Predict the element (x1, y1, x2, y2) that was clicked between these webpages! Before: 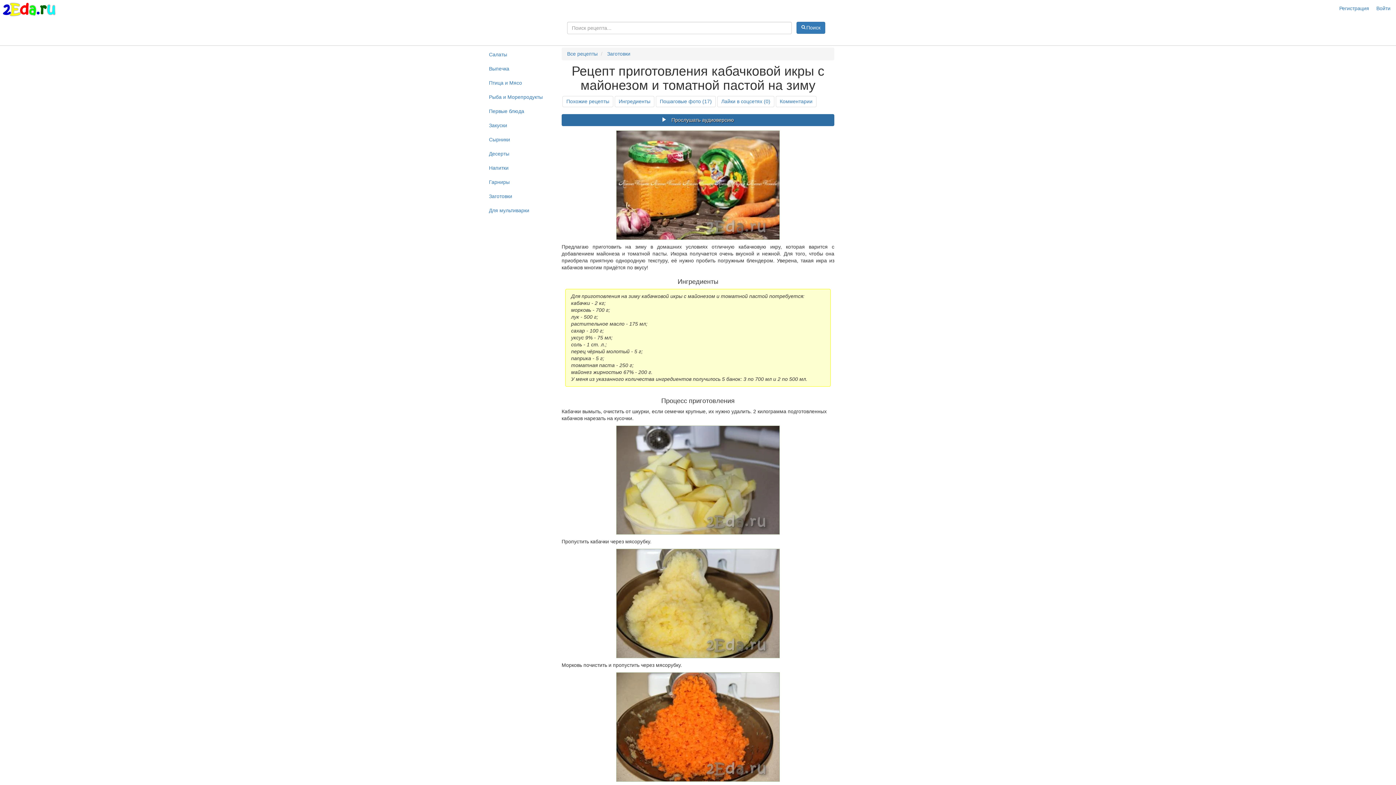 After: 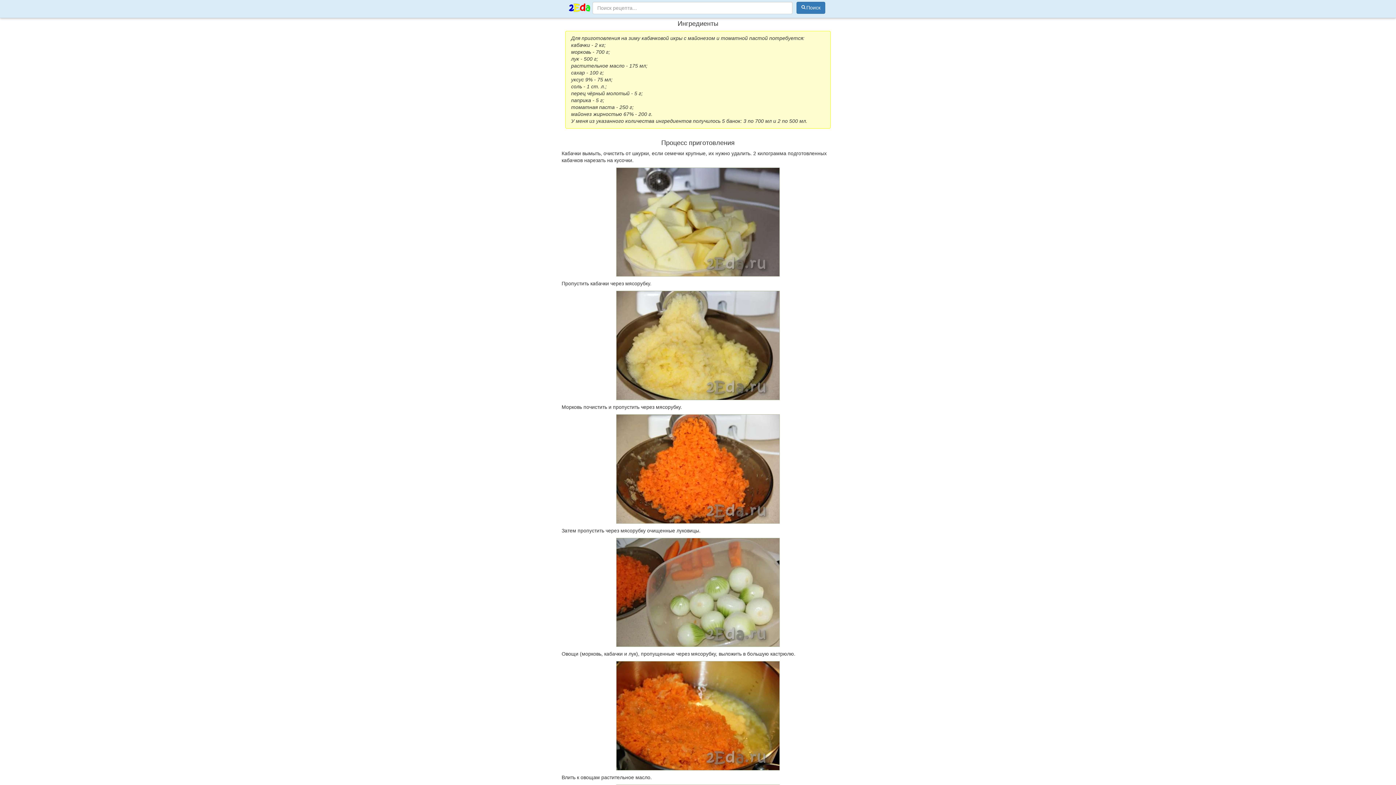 Action: label: Ингредиенты bbox: (614, 96, 654, 107)